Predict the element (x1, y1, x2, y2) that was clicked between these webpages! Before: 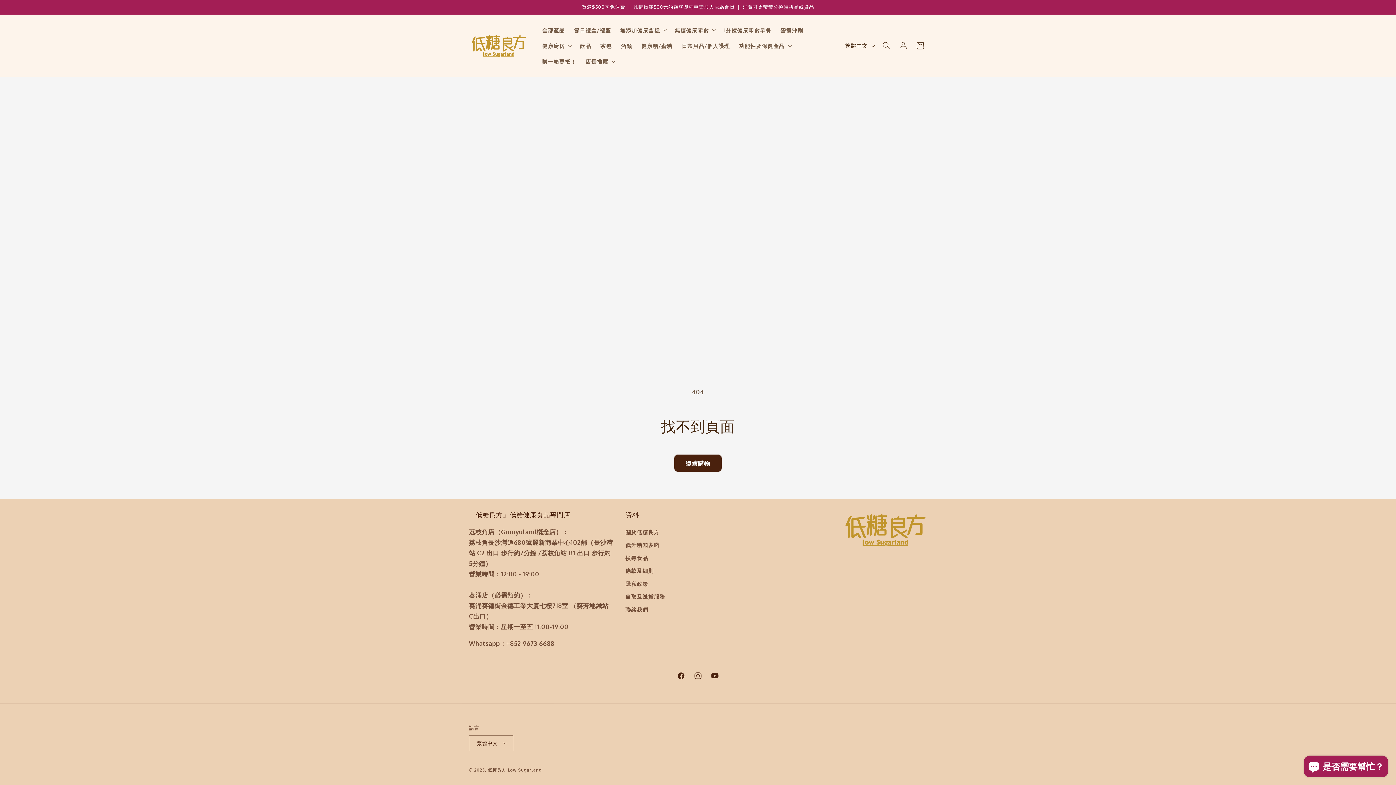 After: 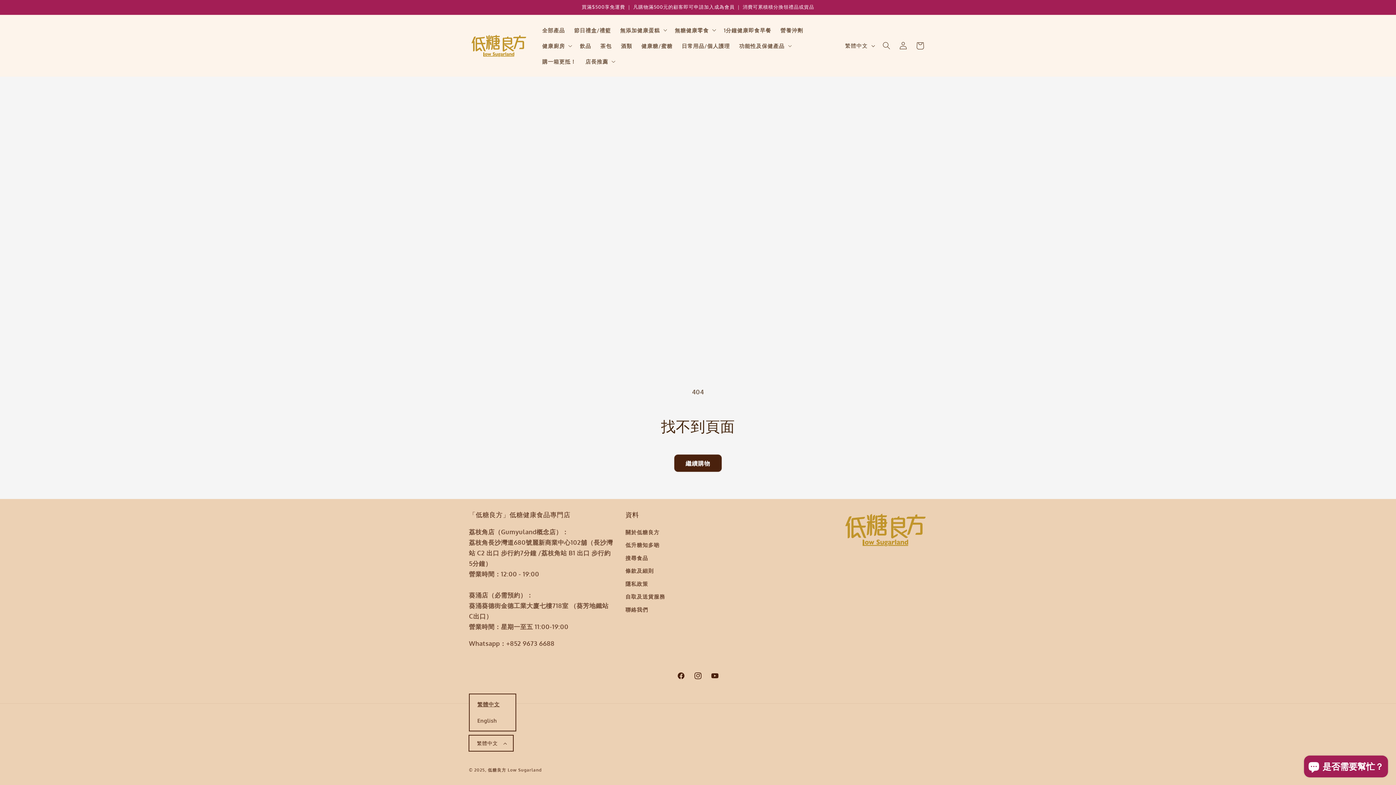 Action: bbox: (469, 735, 513, 751) label: 繁體中文